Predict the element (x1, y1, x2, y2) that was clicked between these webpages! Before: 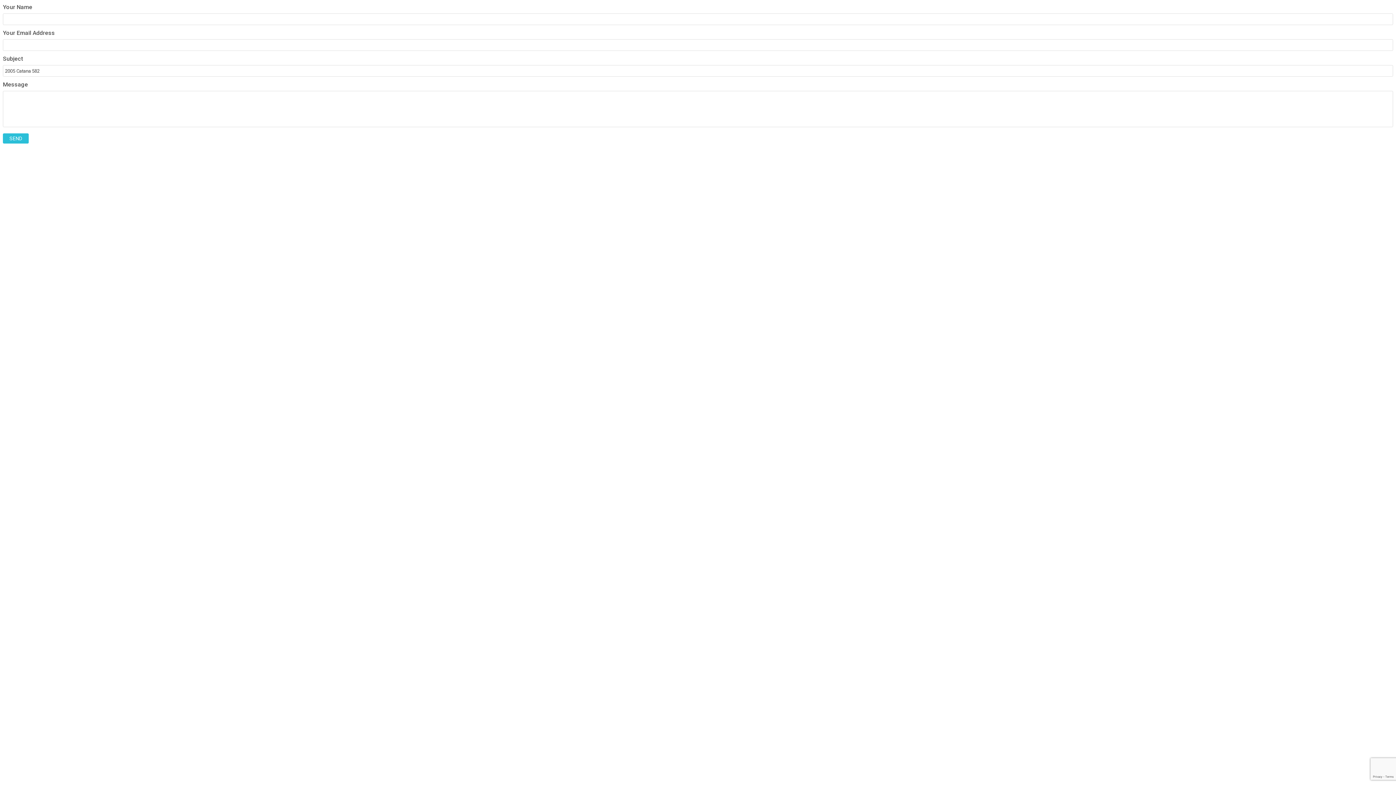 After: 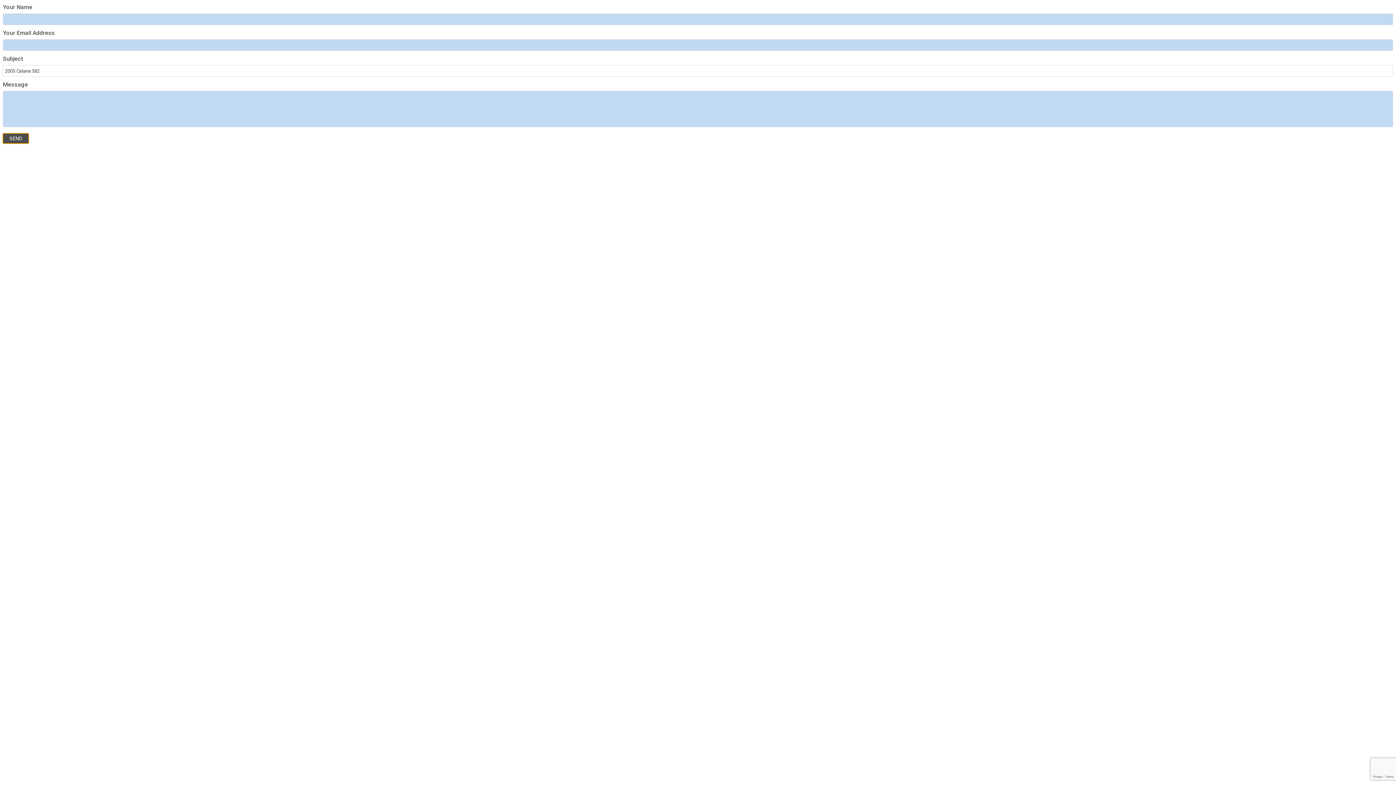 Action: bbox: (2, 133, 28, 143) label: SEND